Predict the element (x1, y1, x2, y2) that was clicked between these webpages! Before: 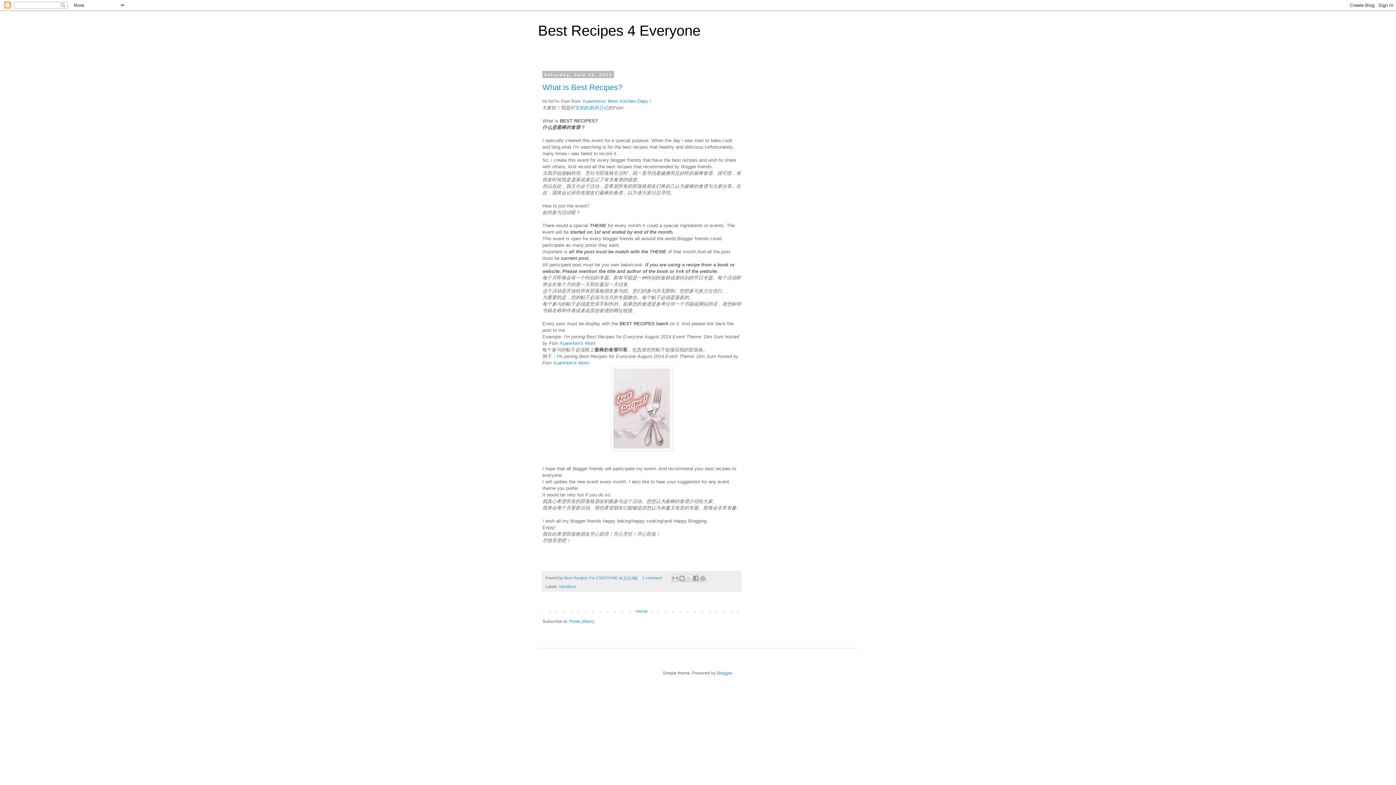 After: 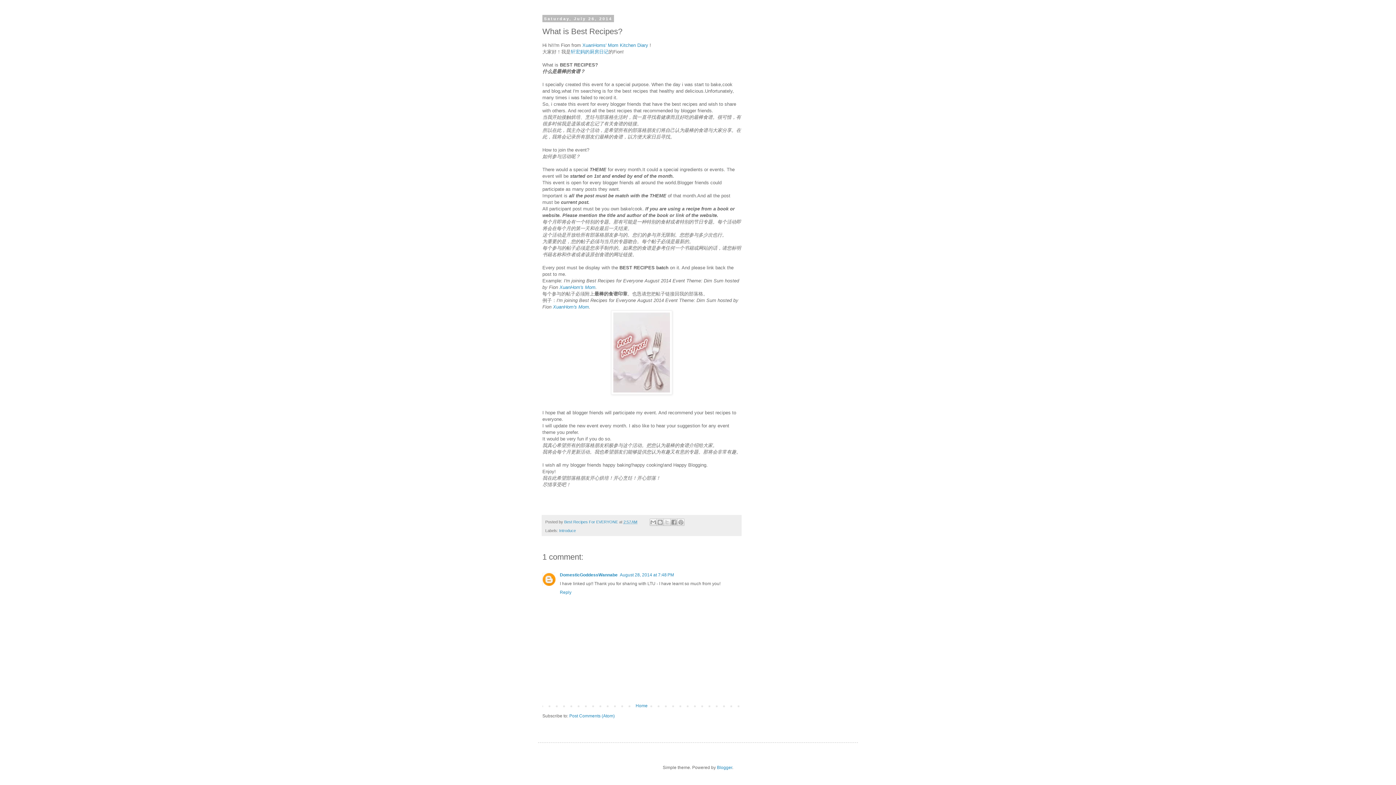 Action: label: 1 comment:  bbox: (642, 575, 664, 580)